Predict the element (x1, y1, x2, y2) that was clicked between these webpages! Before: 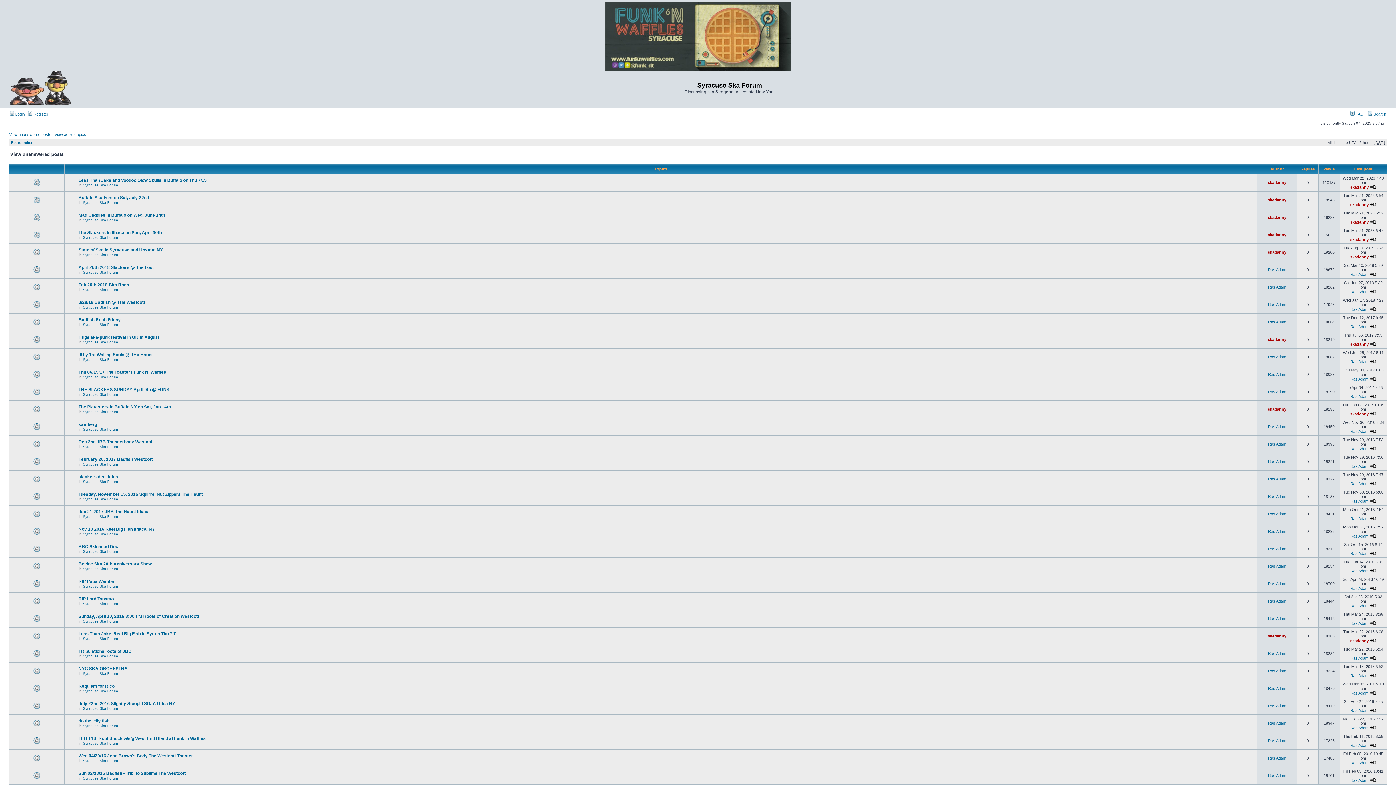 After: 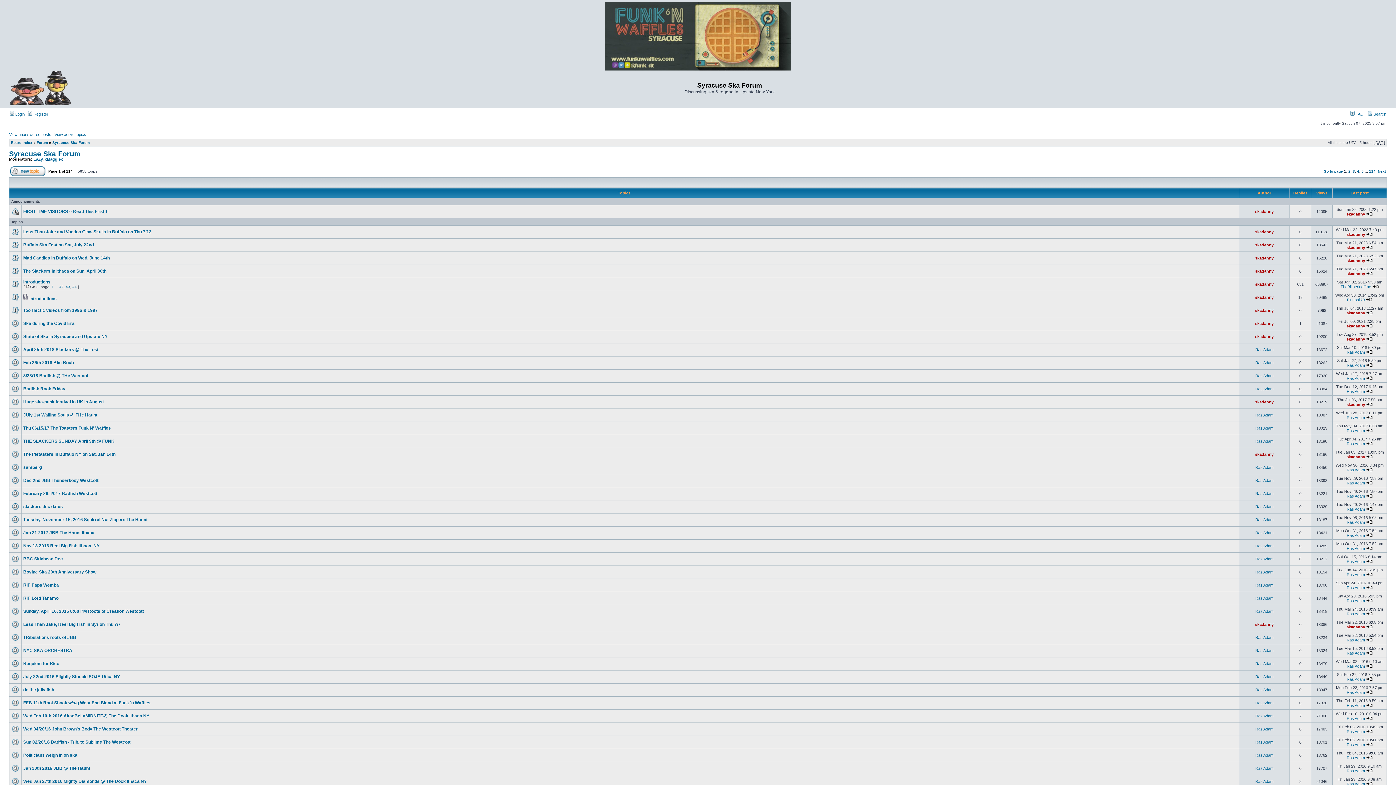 Action: label: Syracuse Ska Forum bbox: (82, 322, 117, 326)